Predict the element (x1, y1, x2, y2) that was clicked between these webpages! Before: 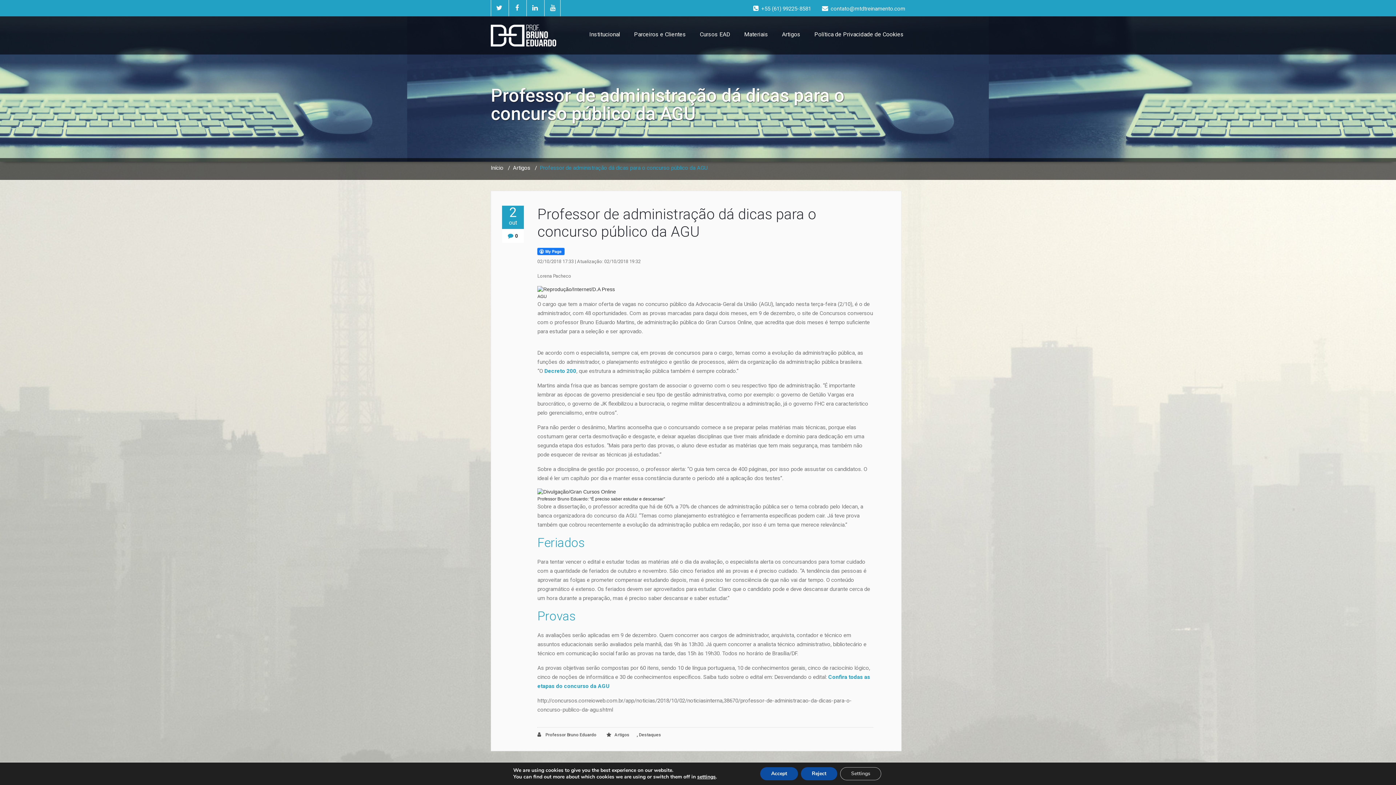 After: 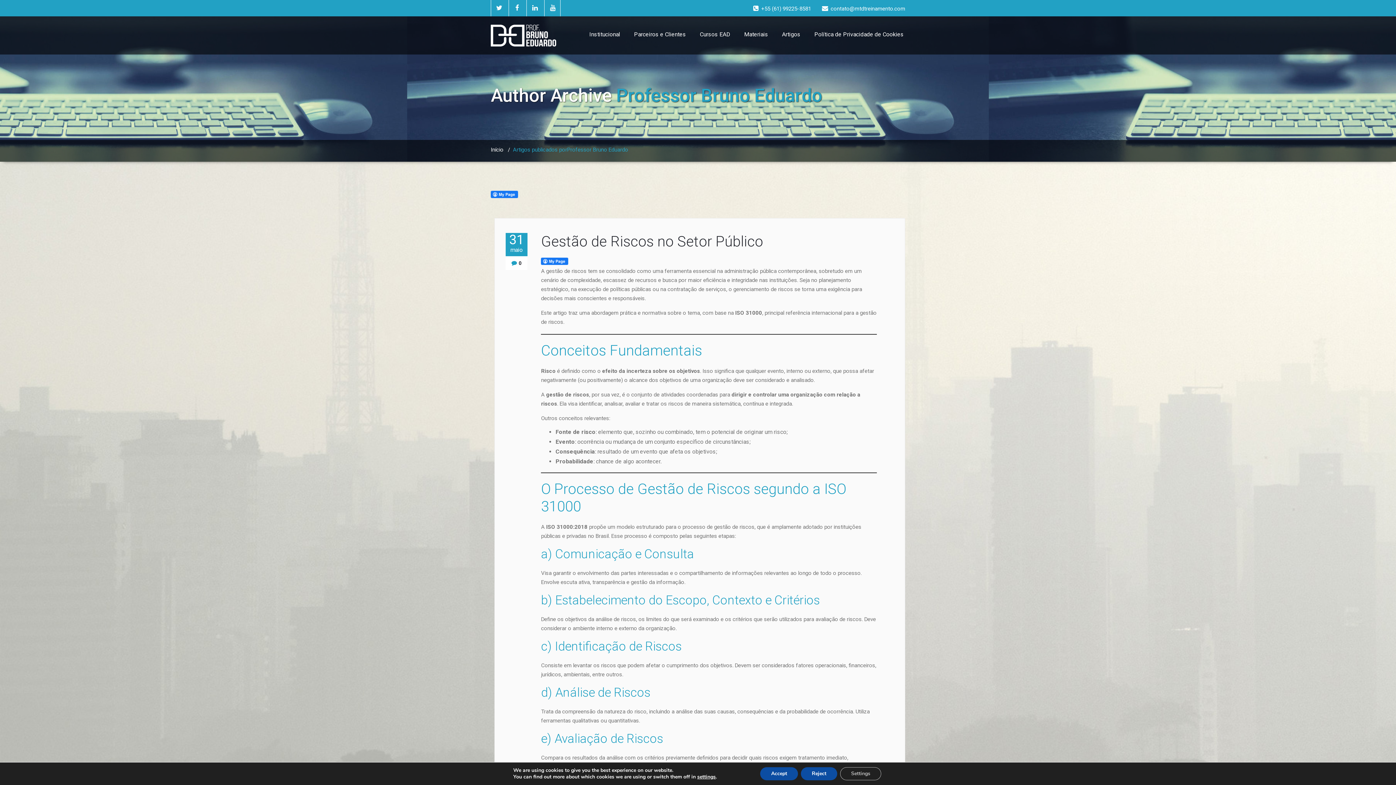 Action: label:  Professor Bruno Eduardo bbox: (537, 730, 603, 739)